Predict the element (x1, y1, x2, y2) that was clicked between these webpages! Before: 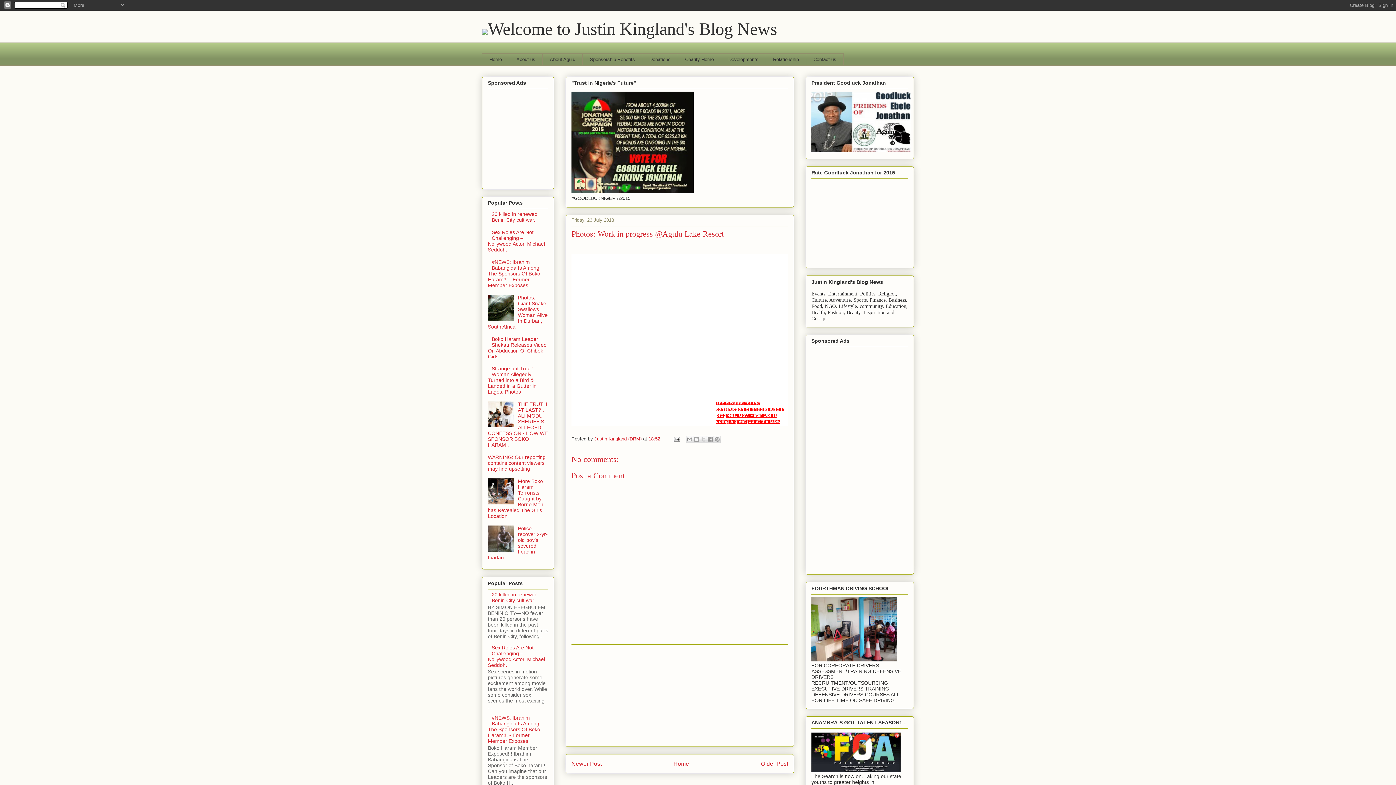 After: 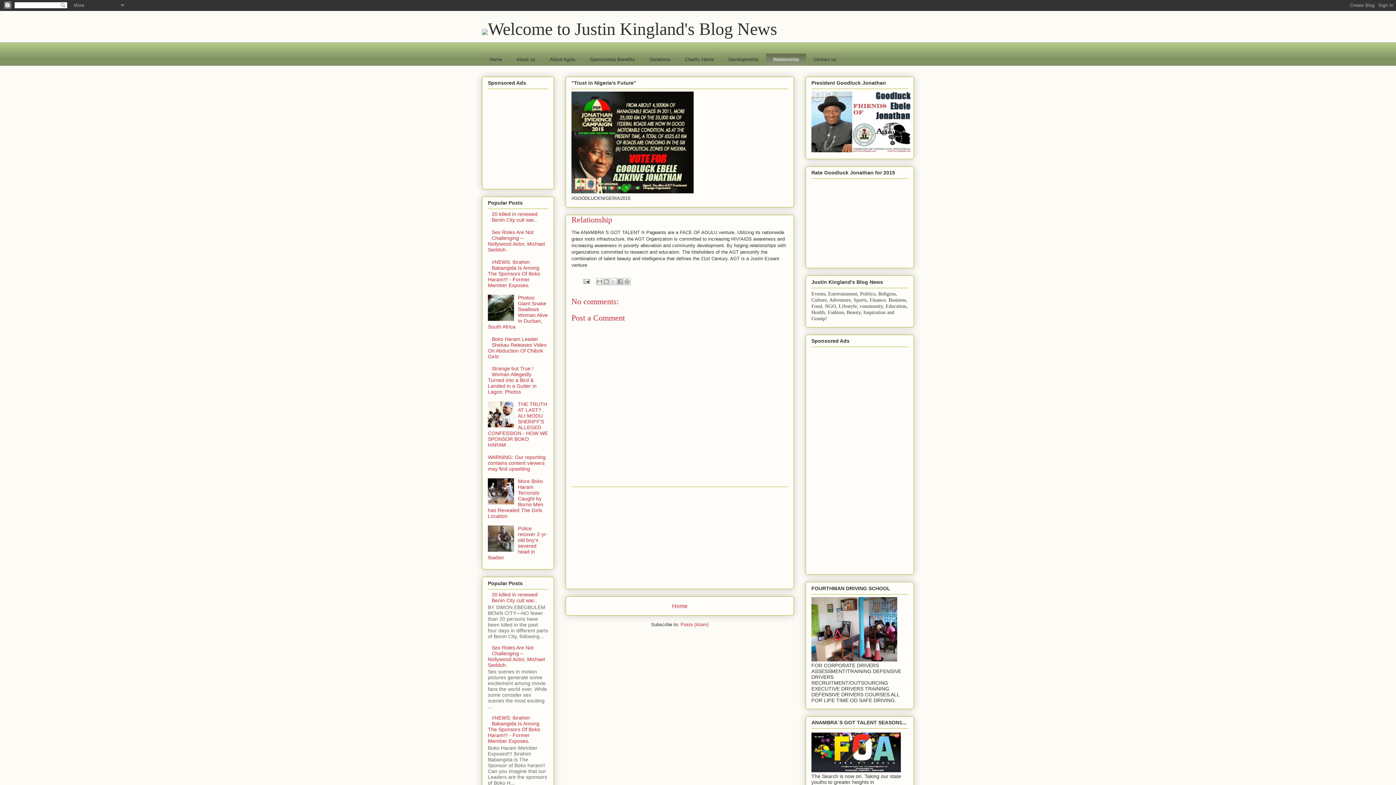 Action: label: Relationship bbox: (765, 53, 806, 65)